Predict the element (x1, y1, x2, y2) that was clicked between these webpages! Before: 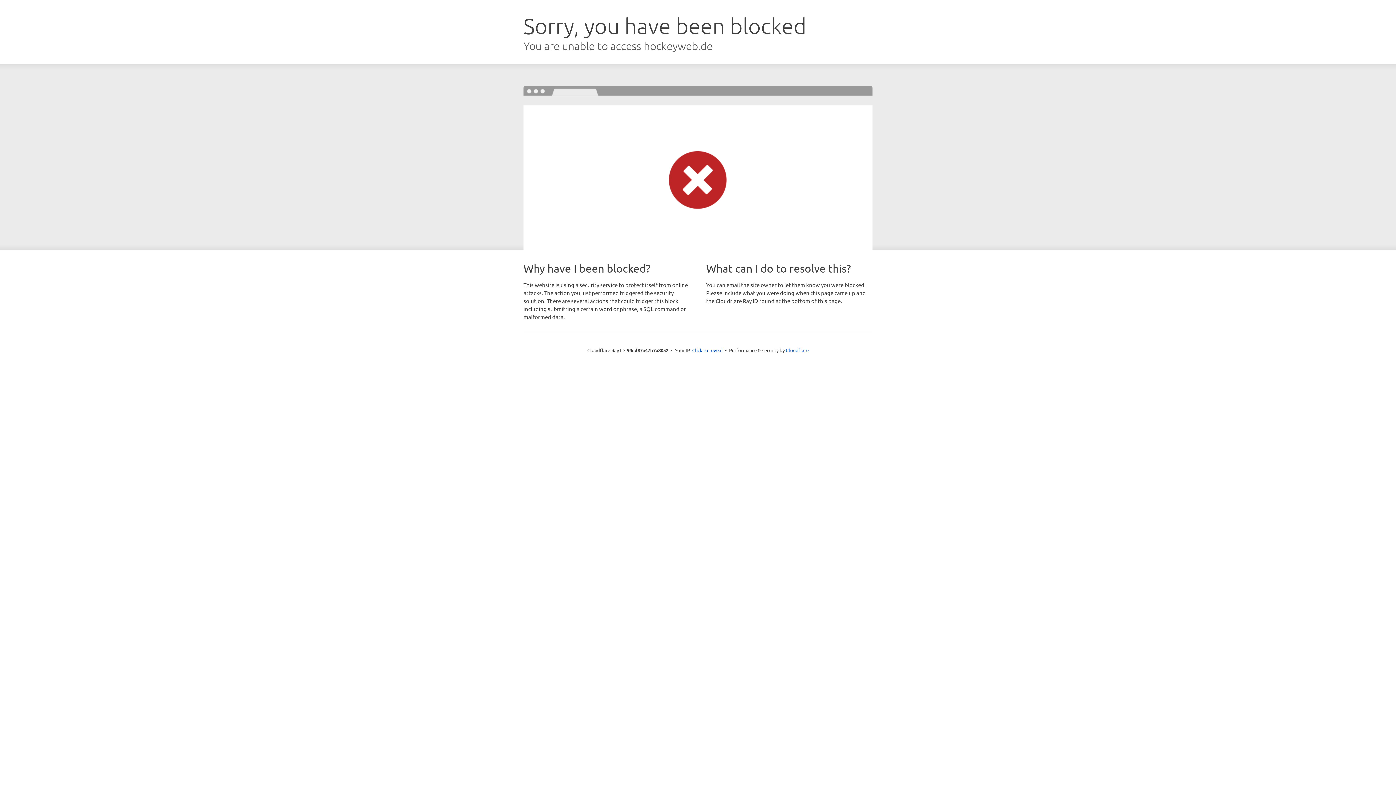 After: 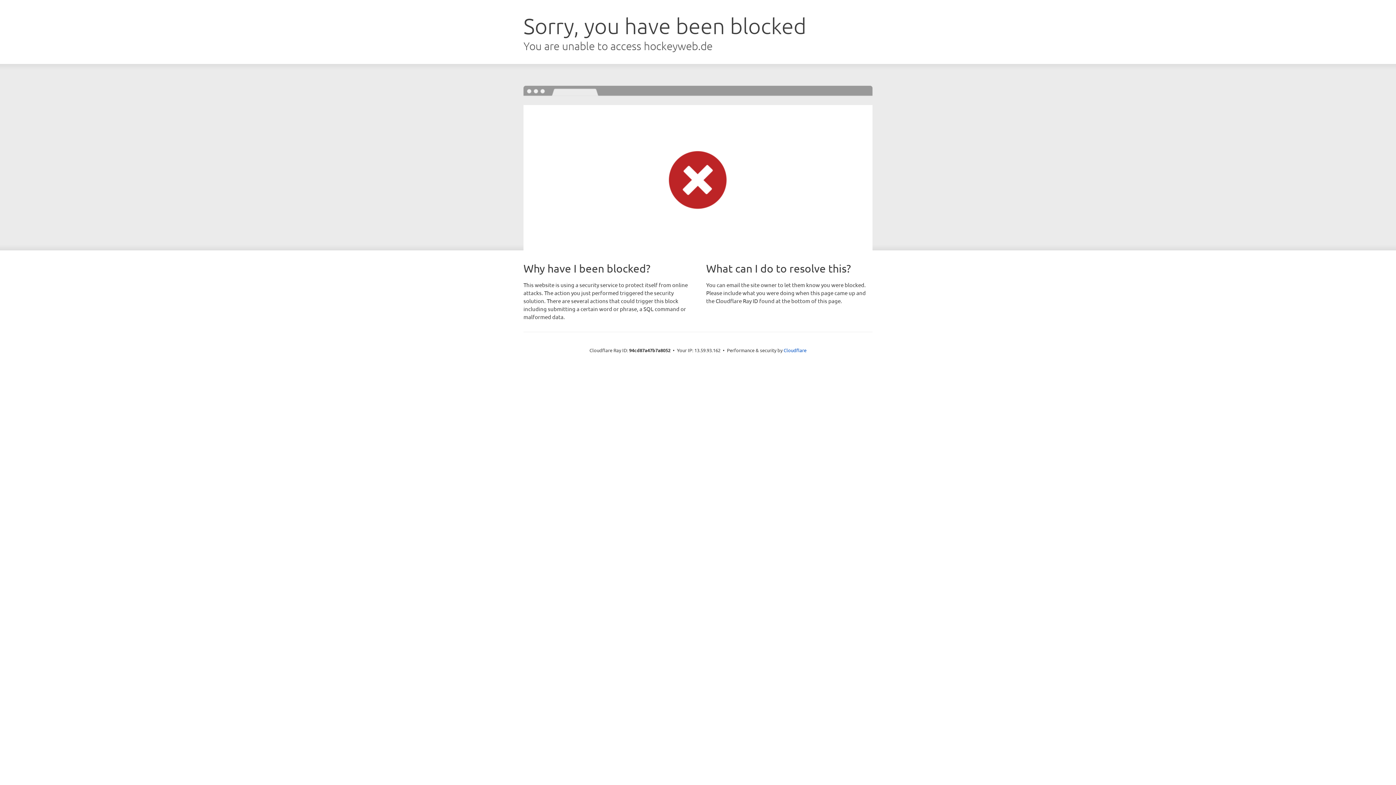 Action: label: Click to reveal bbox: (692, 346, 722, 353)